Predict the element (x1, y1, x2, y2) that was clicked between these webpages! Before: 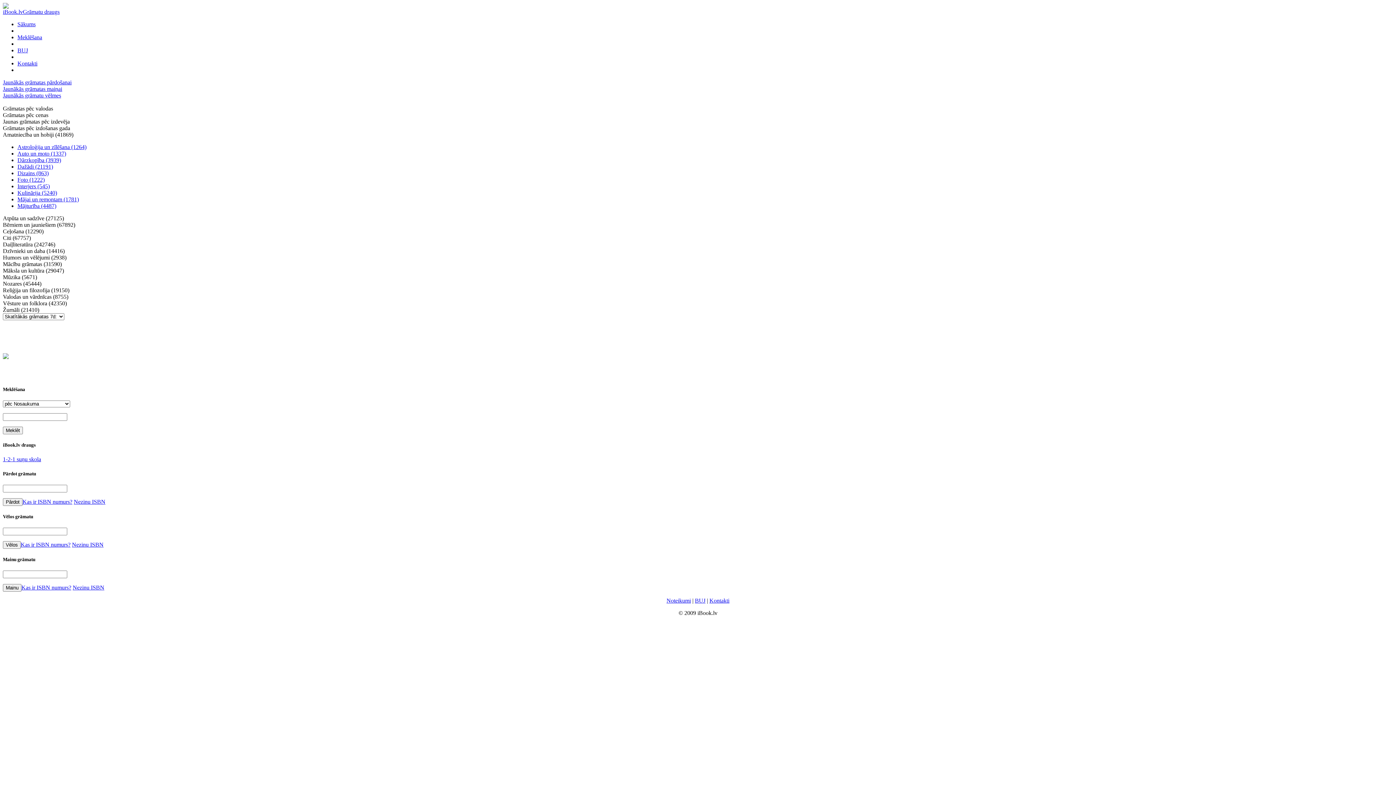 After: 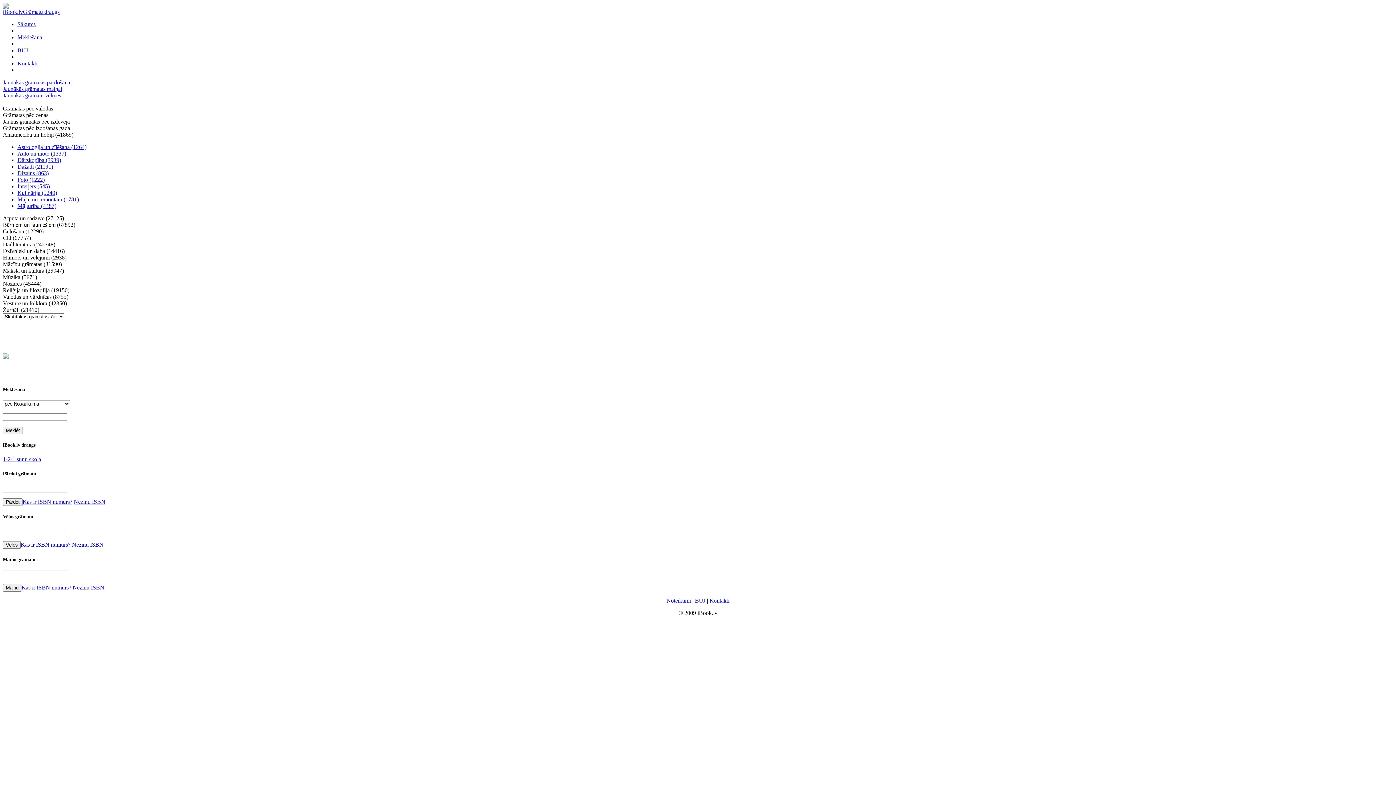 Action: label: Dažādi (21191) bbox: (17, 163, 53, 169)